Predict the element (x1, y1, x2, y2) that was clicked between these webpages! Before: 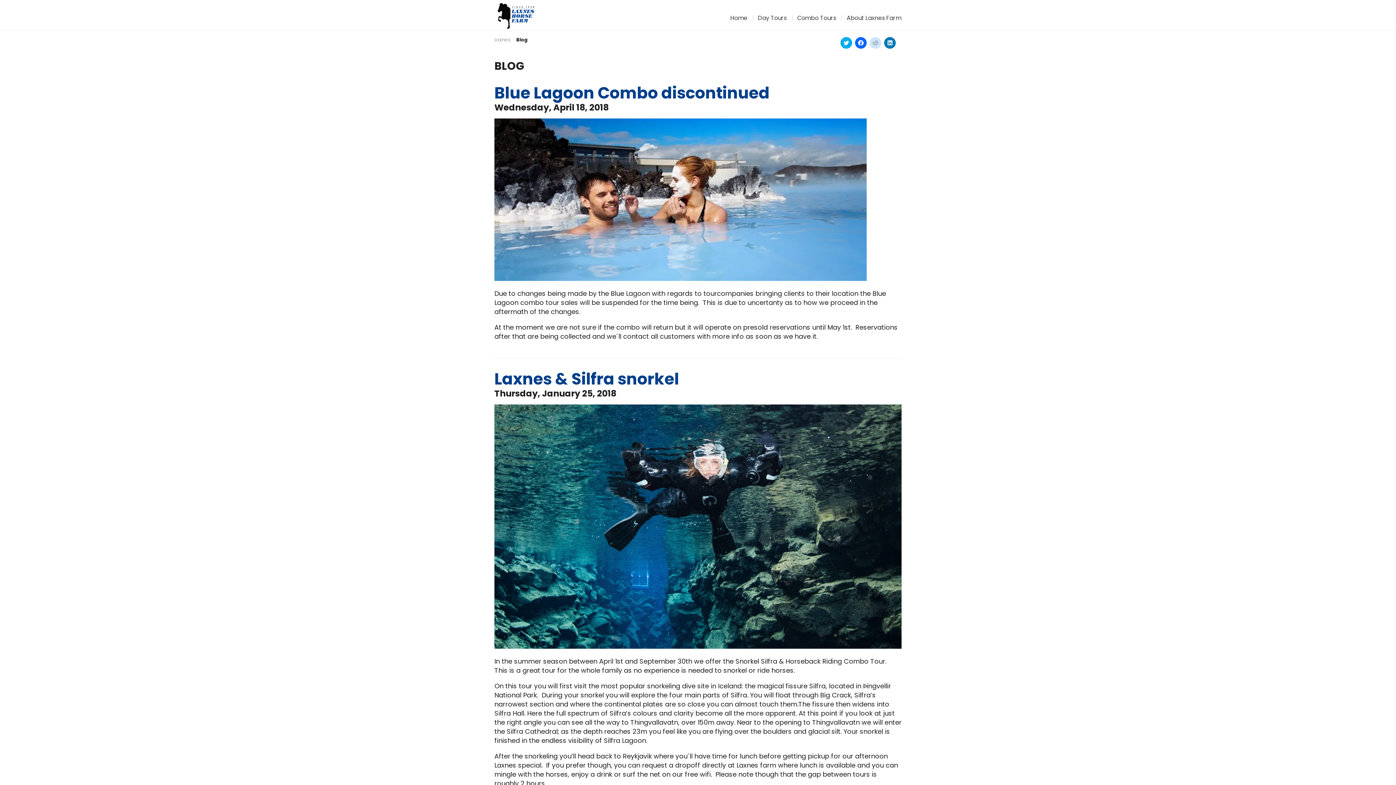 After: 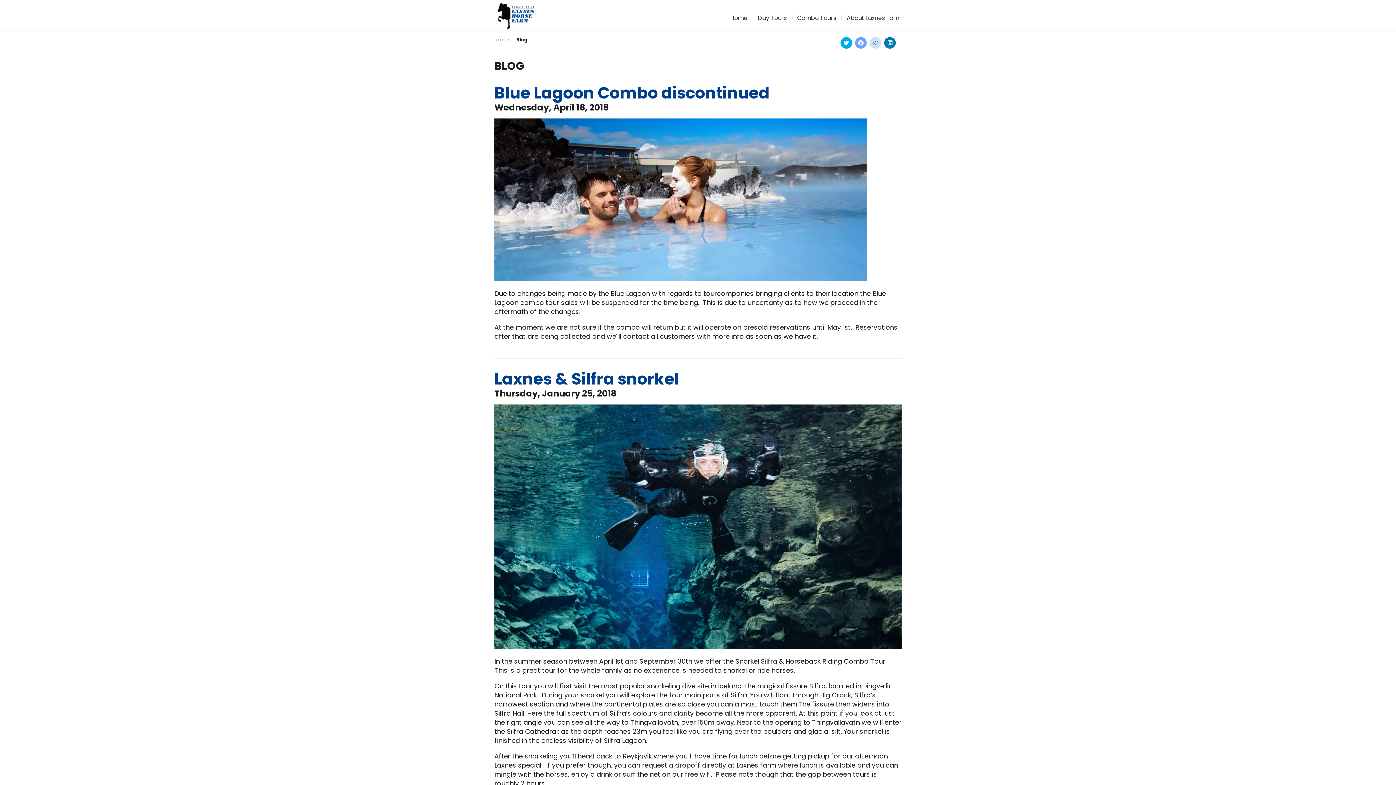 Action: label: Click to share on Facebook (Opens in new window) bbox: (855, 37, 866, 48)